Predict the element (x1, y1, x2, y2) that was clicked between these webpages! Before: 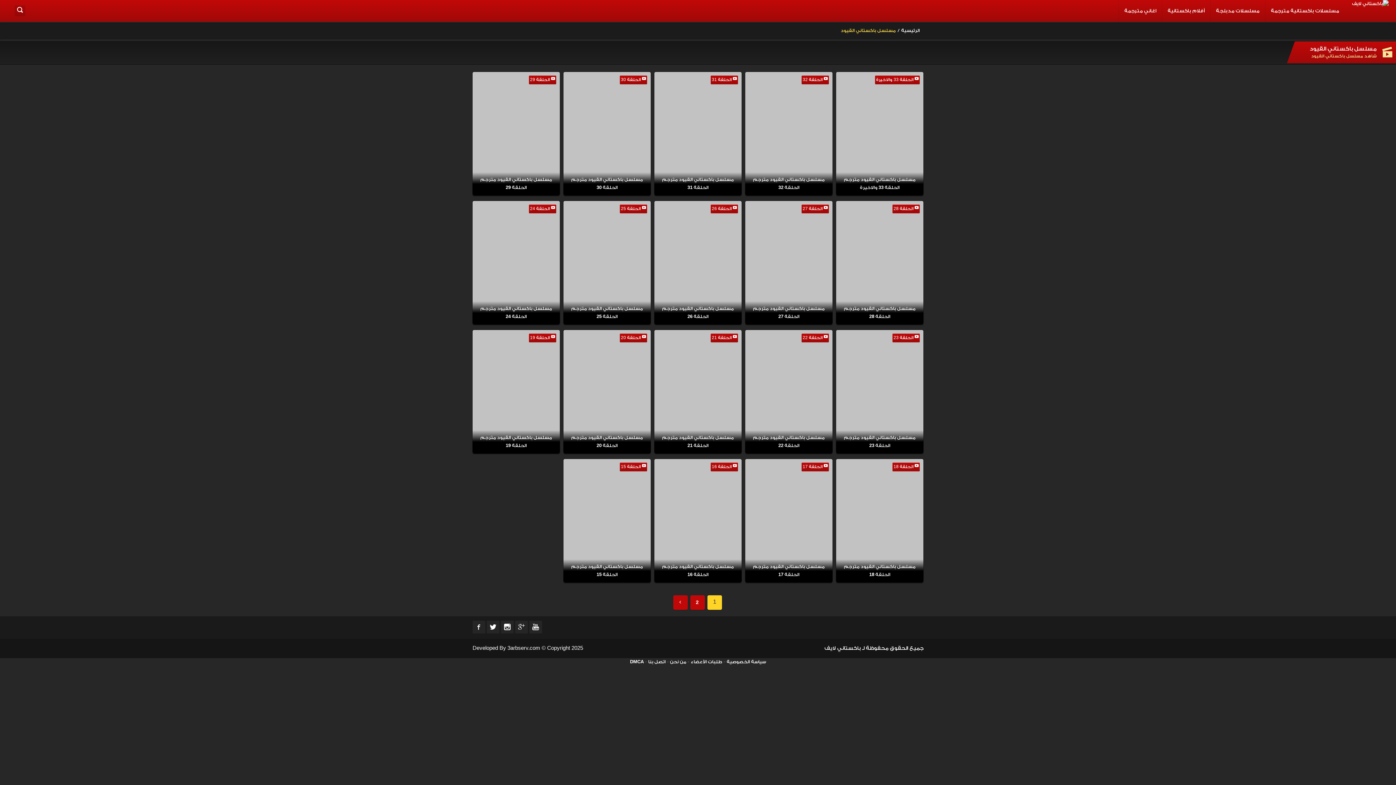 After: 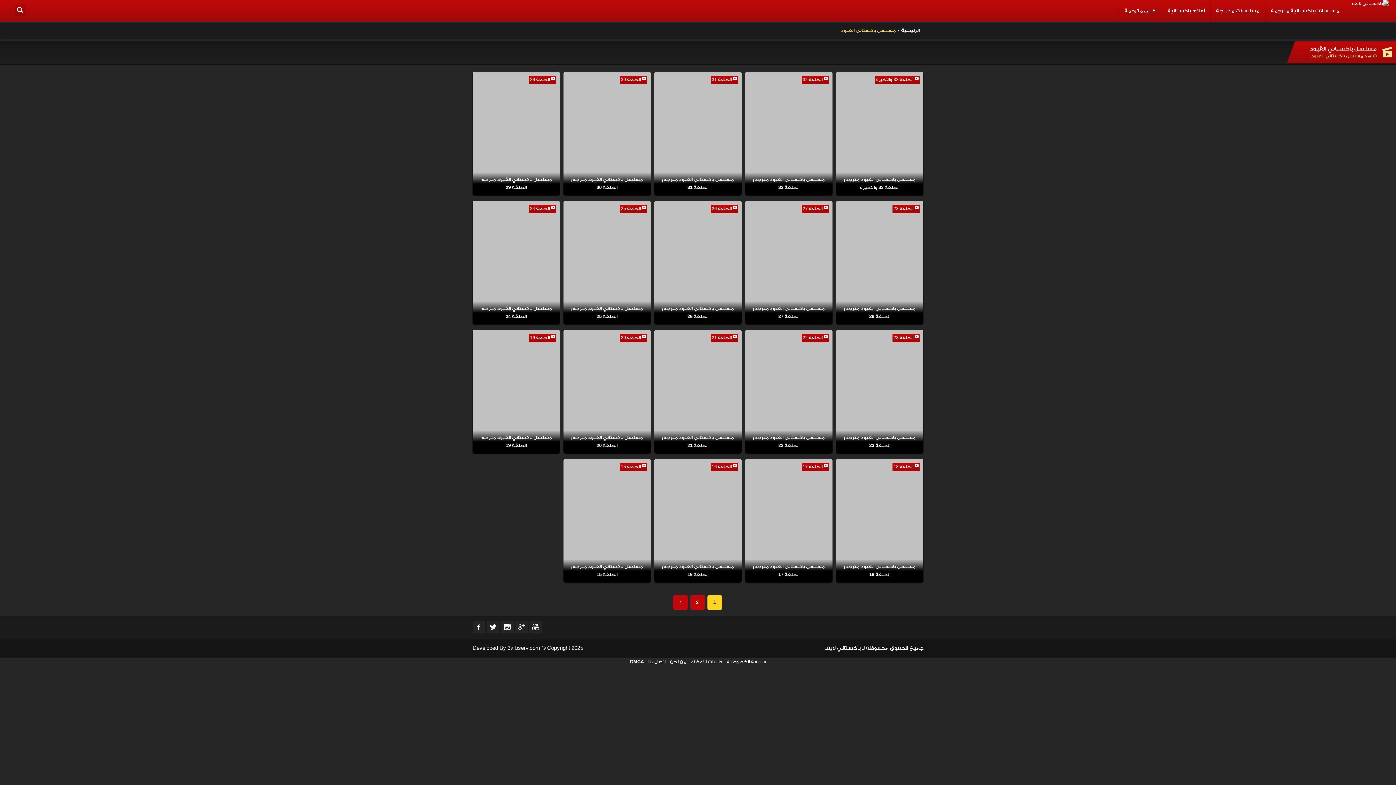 Action: bbox: (648, 658, 665, 665) label: اتصل بنا